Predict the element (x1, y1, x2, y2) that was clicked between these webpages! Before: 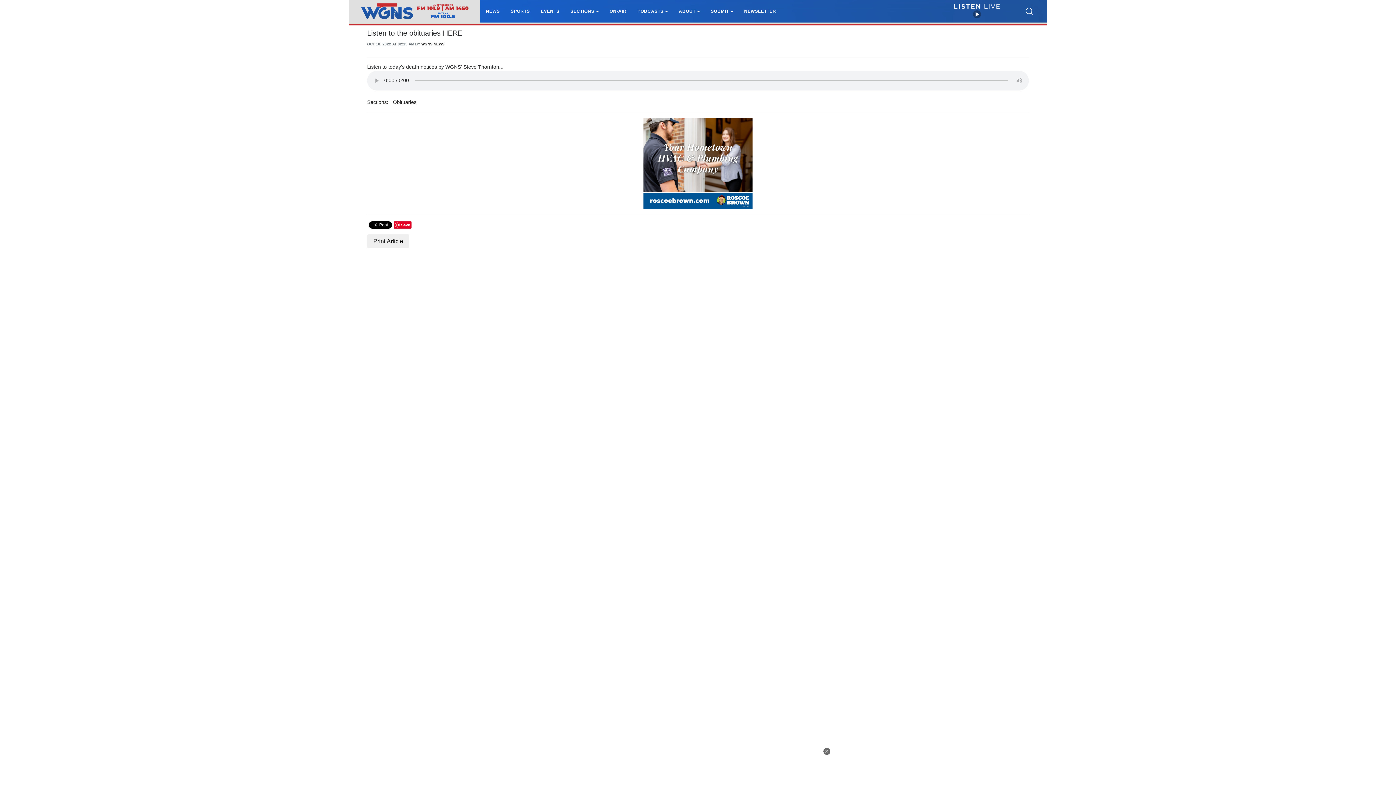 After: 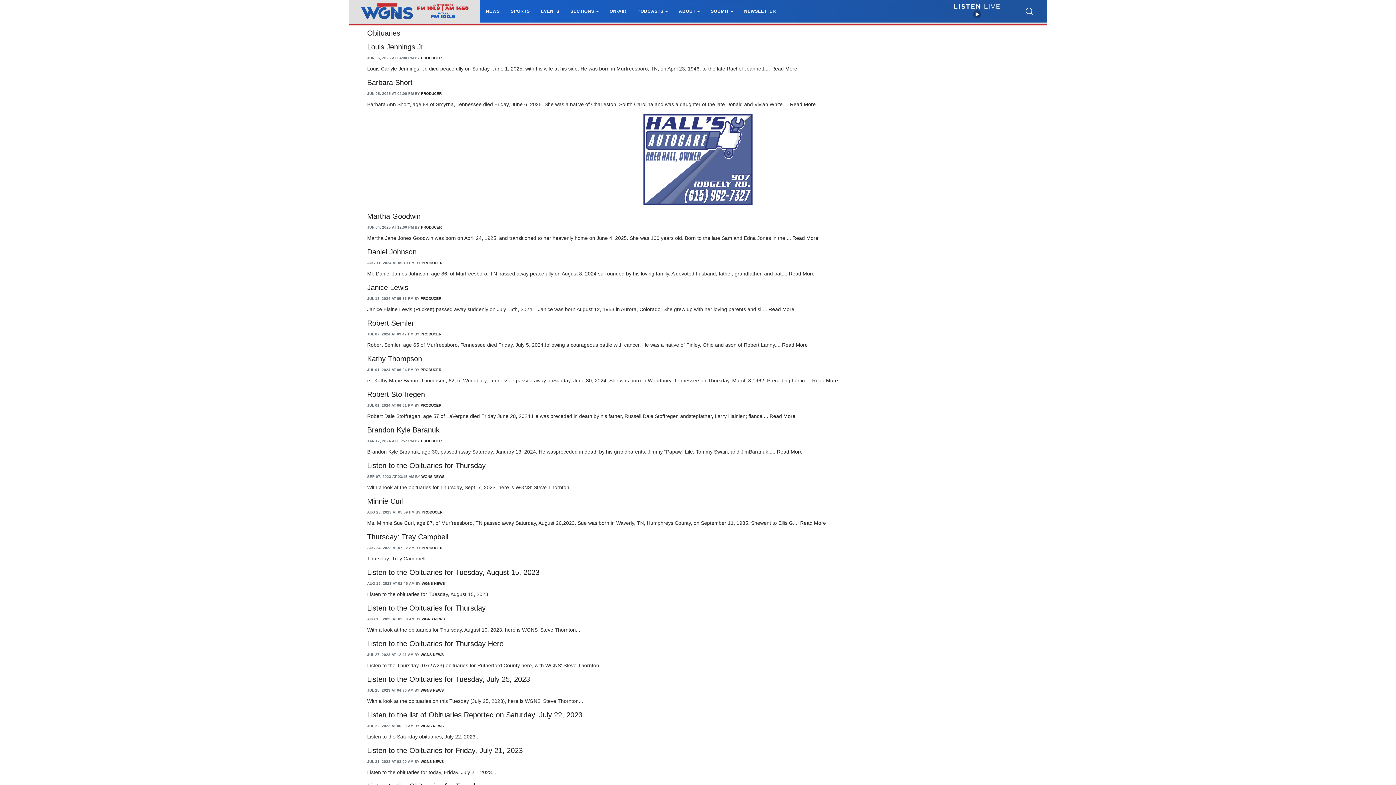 Action: bbox: (391, 98, 418, 106) label: Obituaries